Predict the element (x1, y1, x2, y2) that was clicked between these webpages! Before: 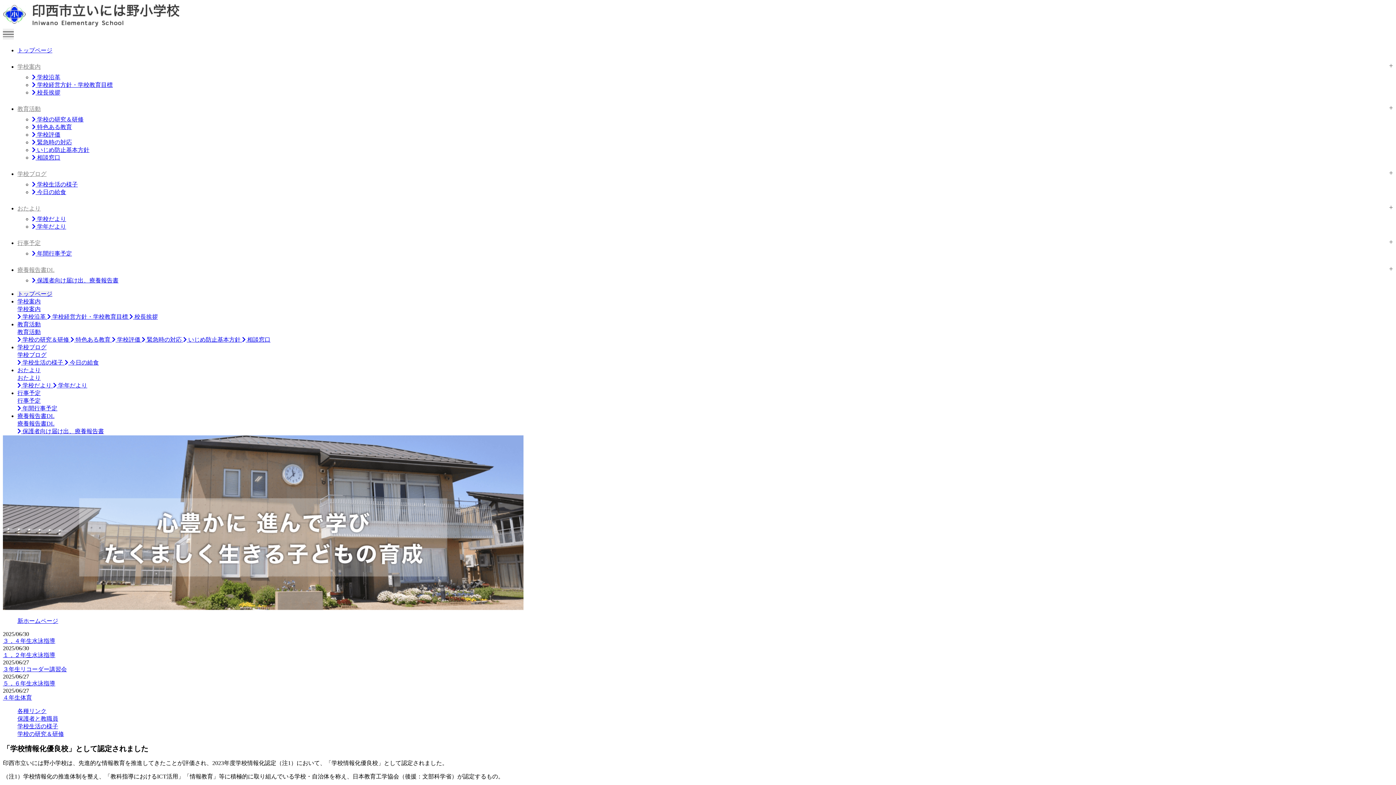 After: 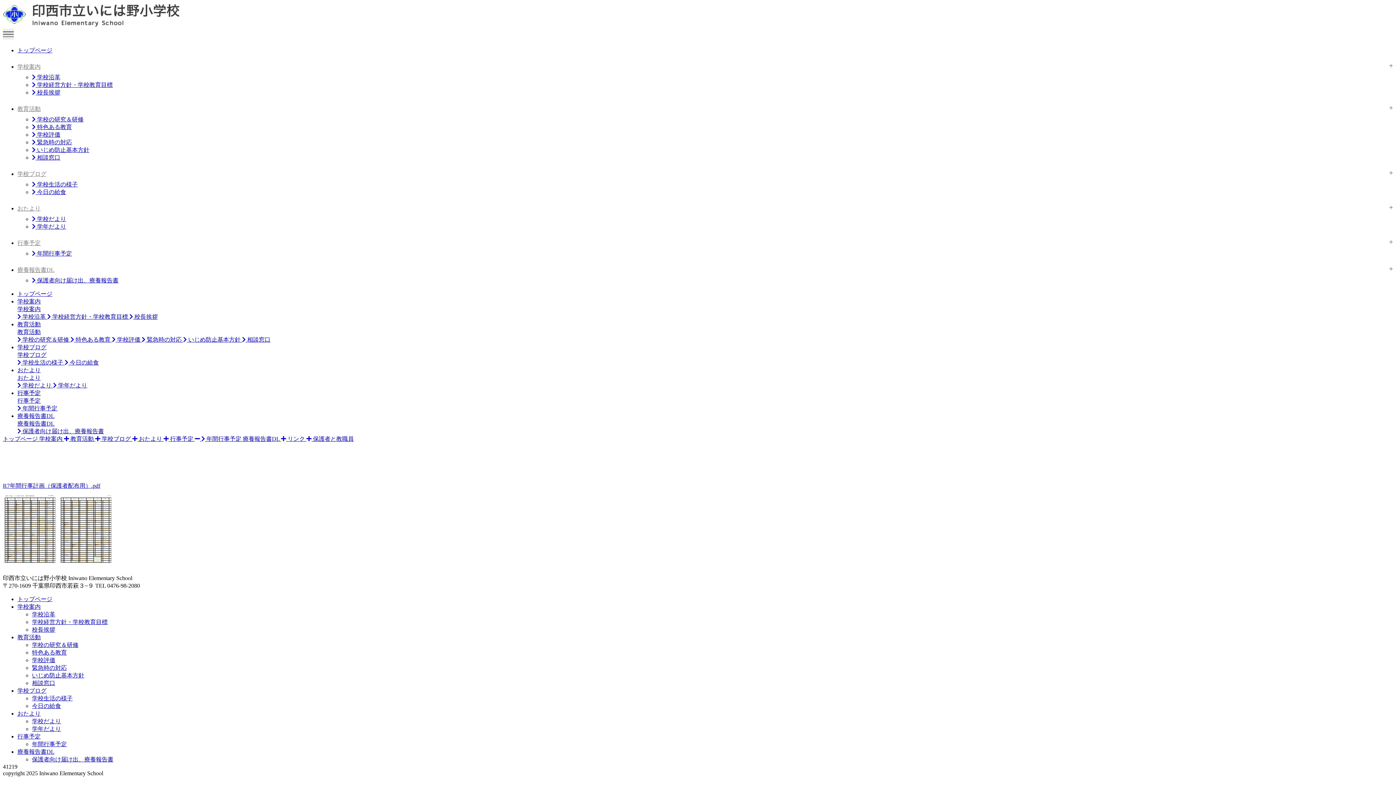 Action: bbox: (32, 250, 72, 256) label:  年間行事予定